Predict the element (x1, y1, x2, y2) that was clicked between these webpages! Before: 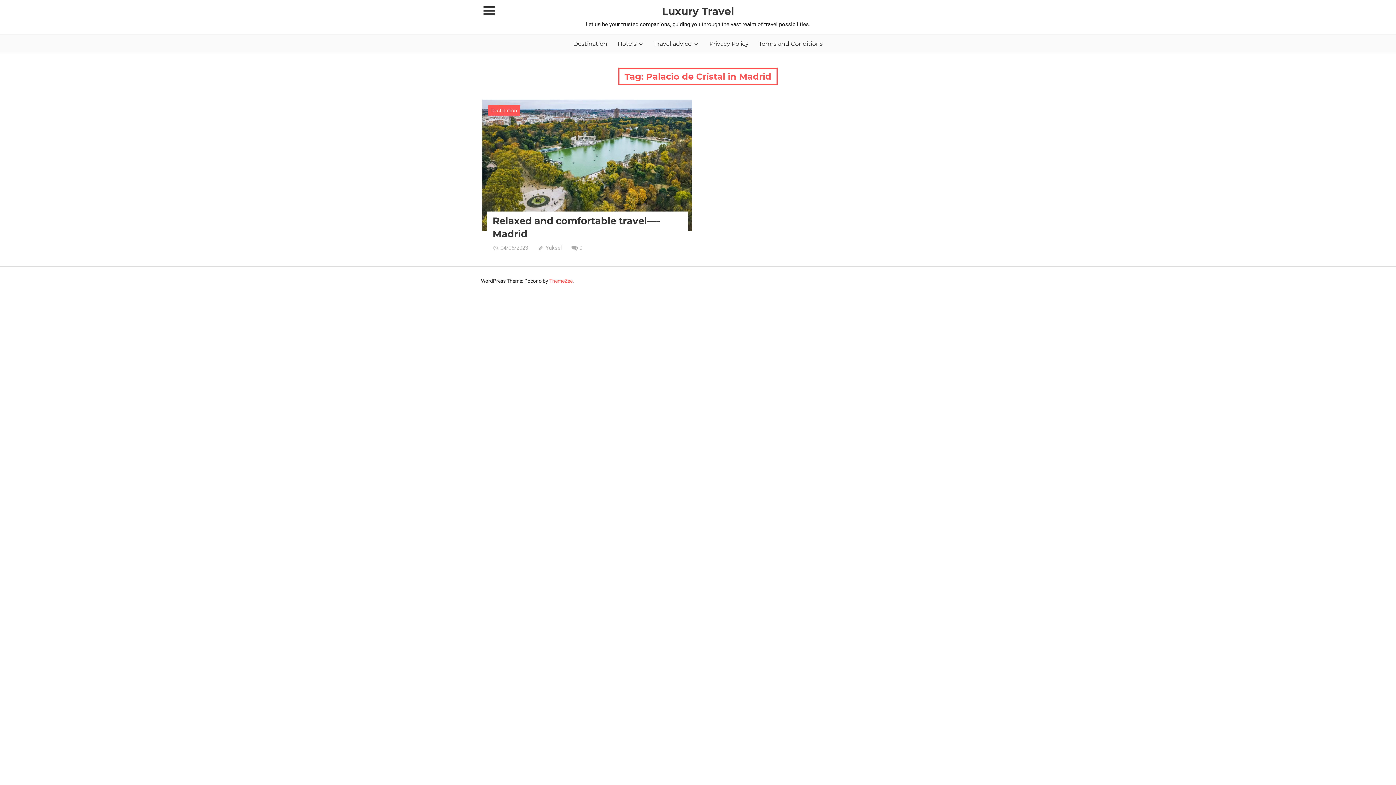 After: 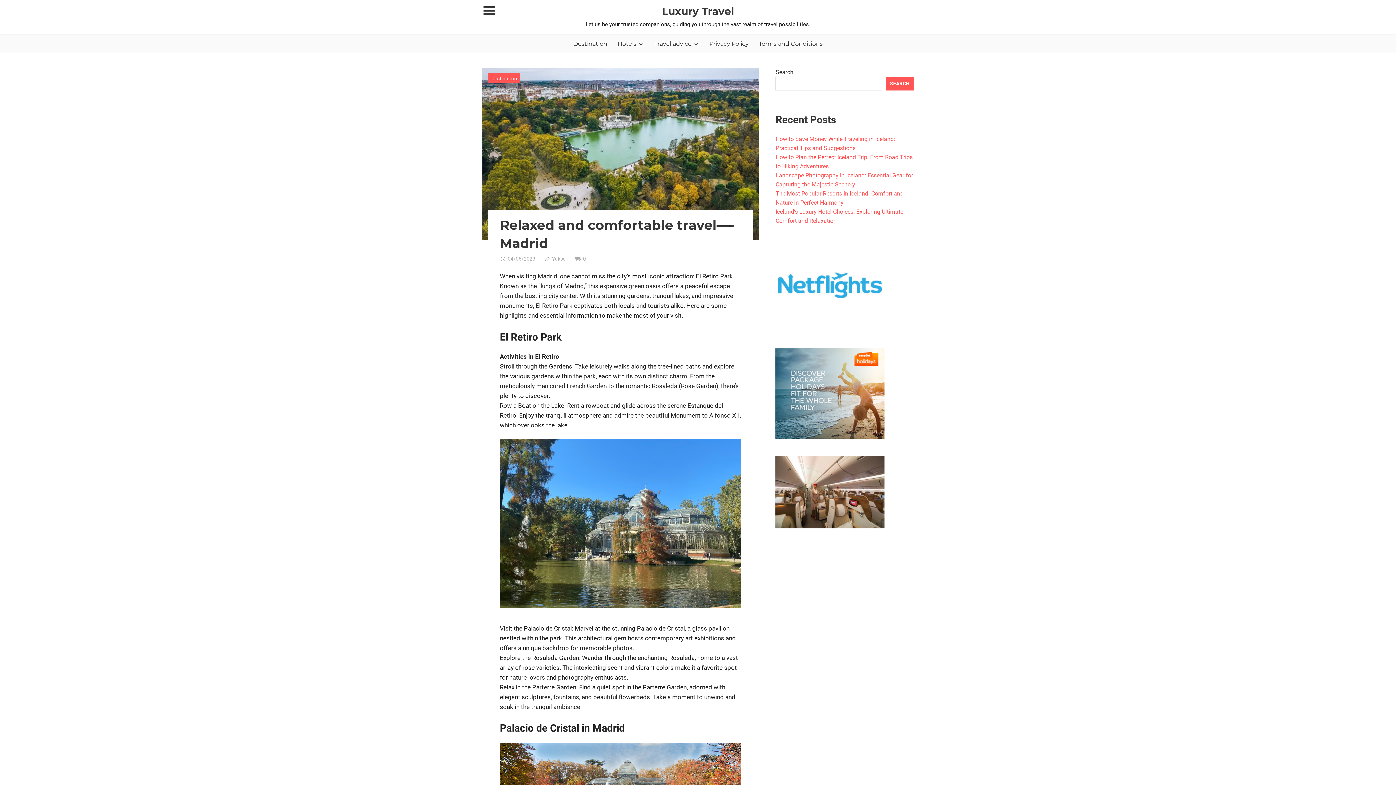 Action: bbox: (492, 244, 528, 251) label: 04/06/2023